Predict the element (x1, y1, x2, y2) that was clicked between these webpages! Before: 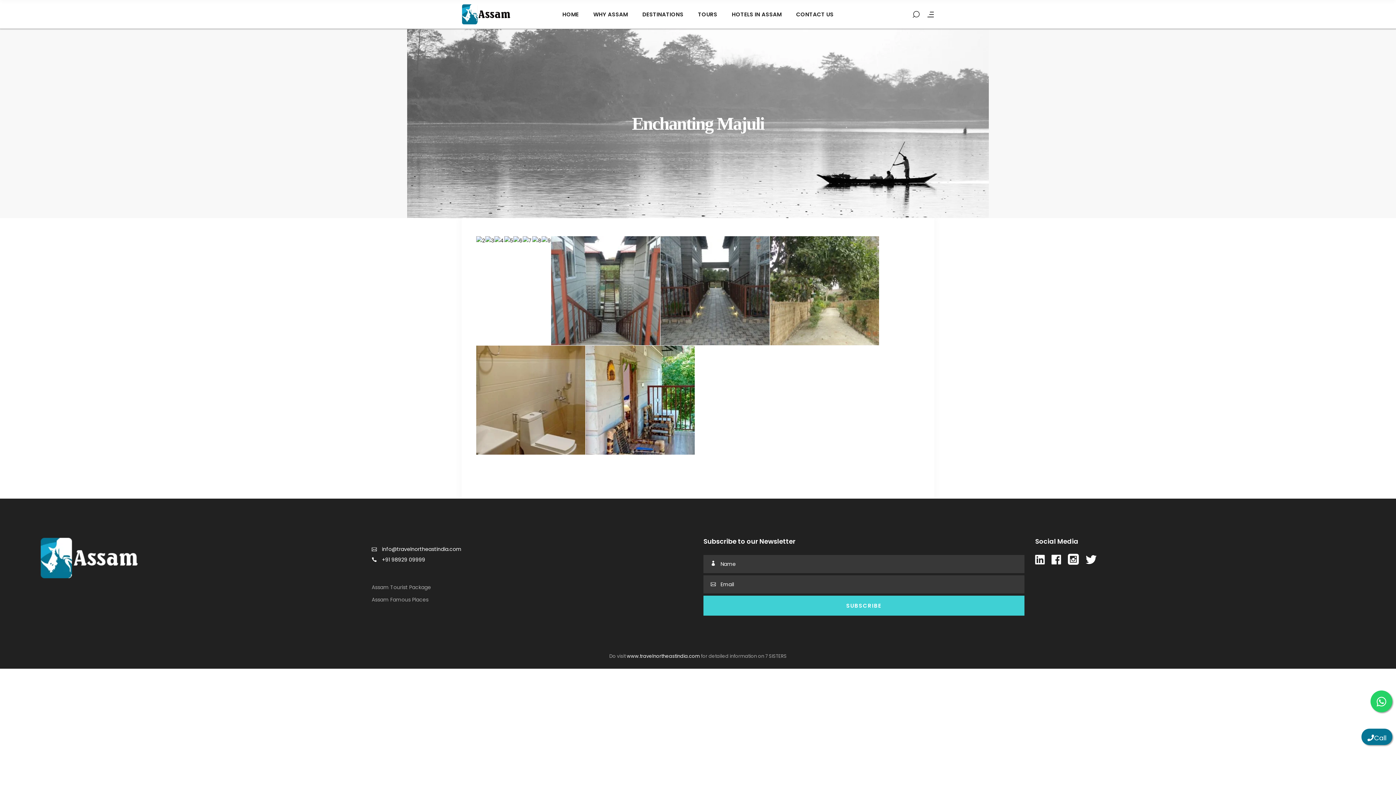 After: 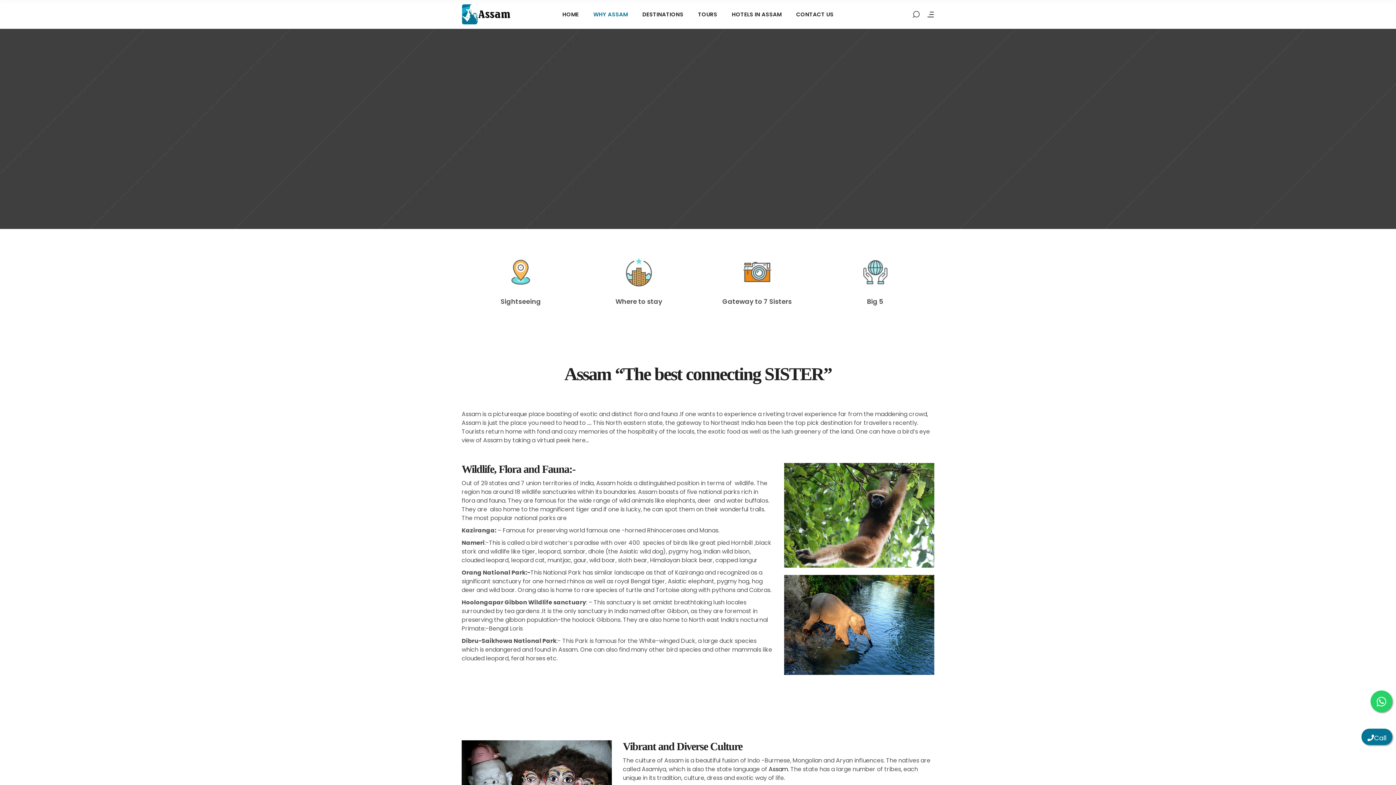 Action: label: WHY ASSAM bbox: (586, 9, 635, 18)